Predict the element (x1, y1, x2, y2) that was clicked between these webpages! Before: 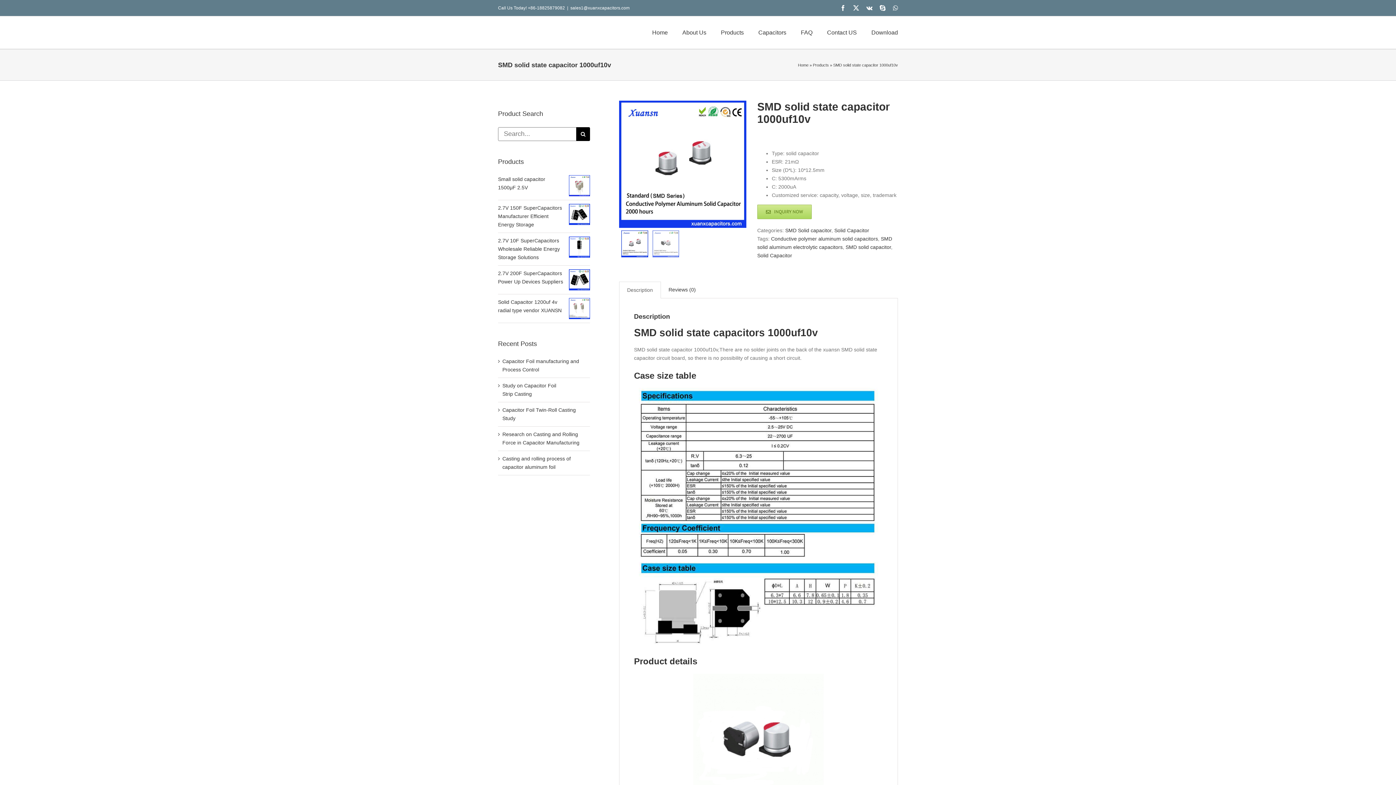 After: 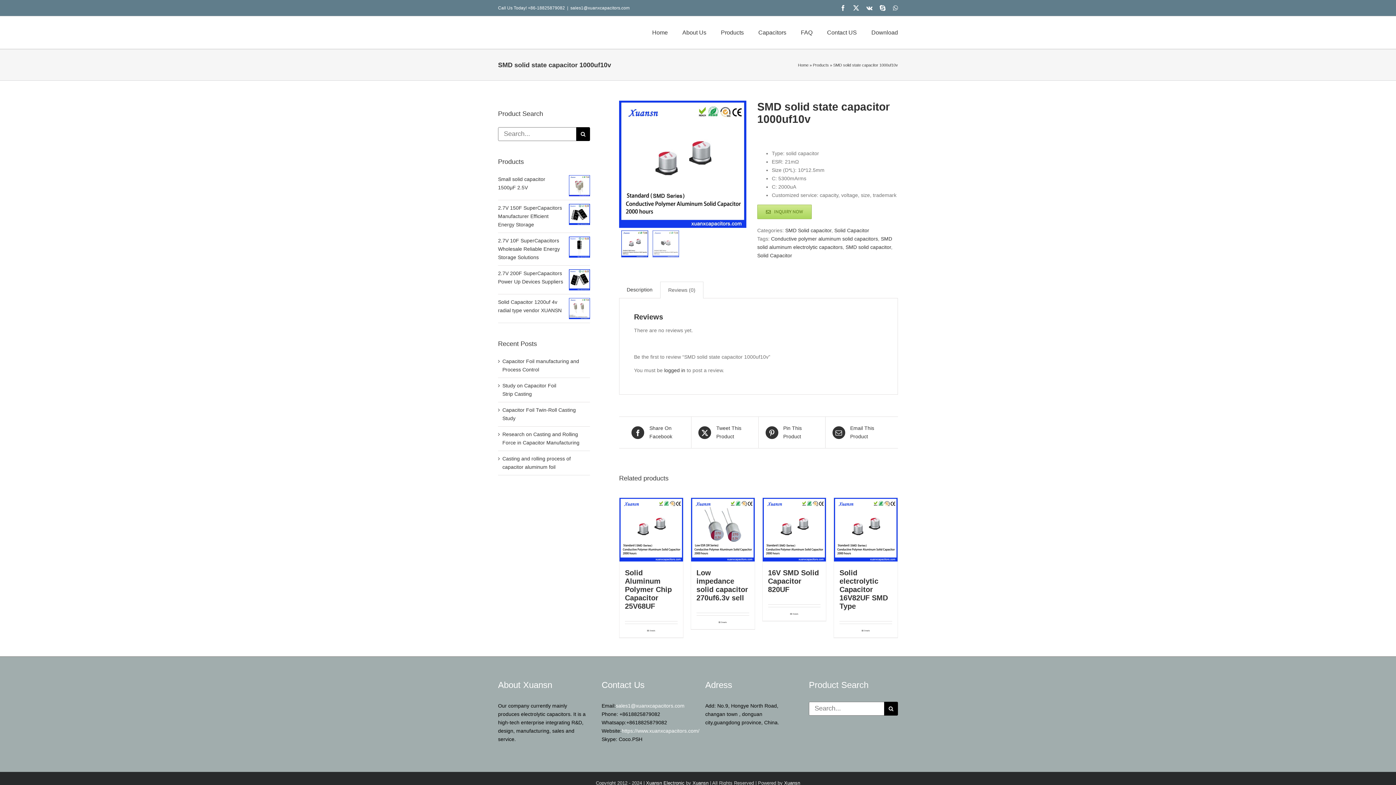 Action: label: Reviews (0) bbox: (661, 281, 703, 298)